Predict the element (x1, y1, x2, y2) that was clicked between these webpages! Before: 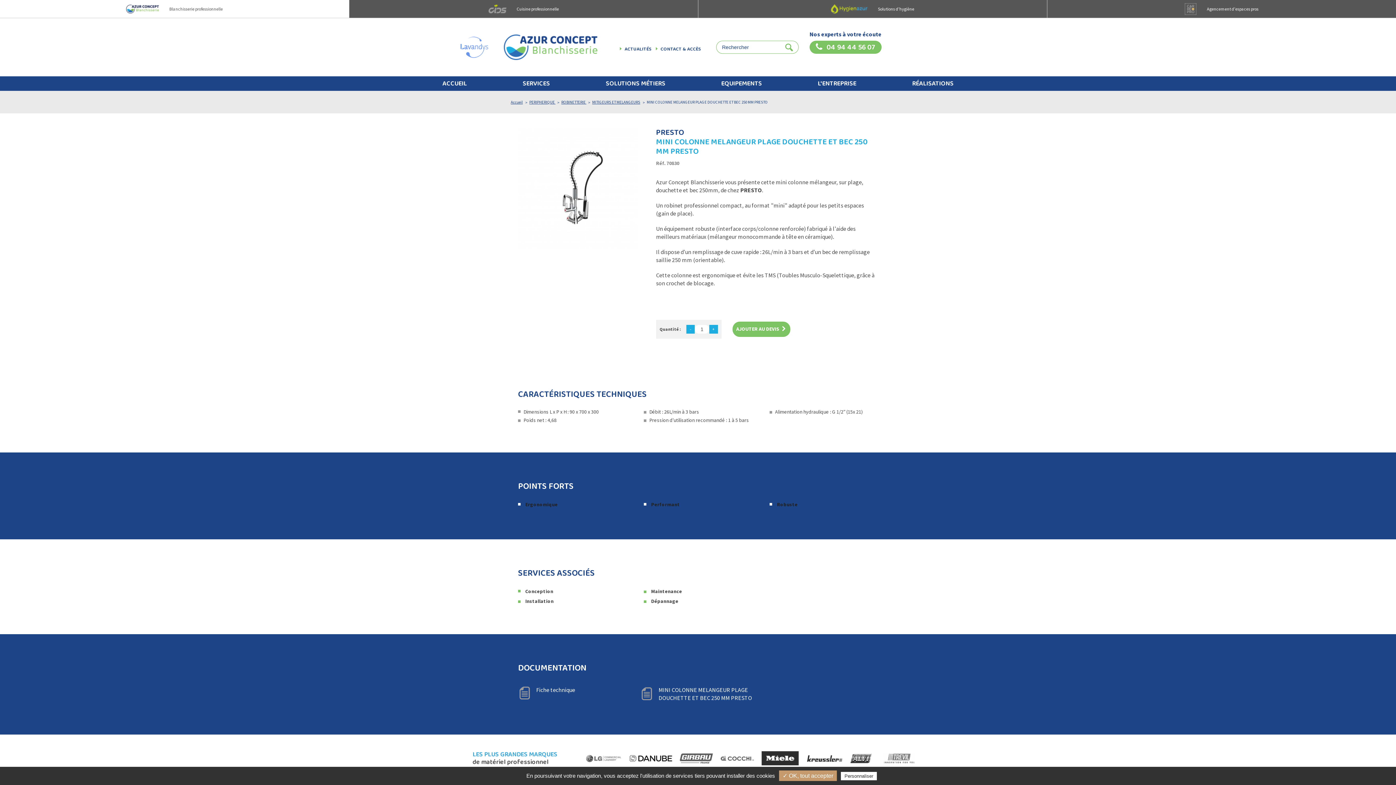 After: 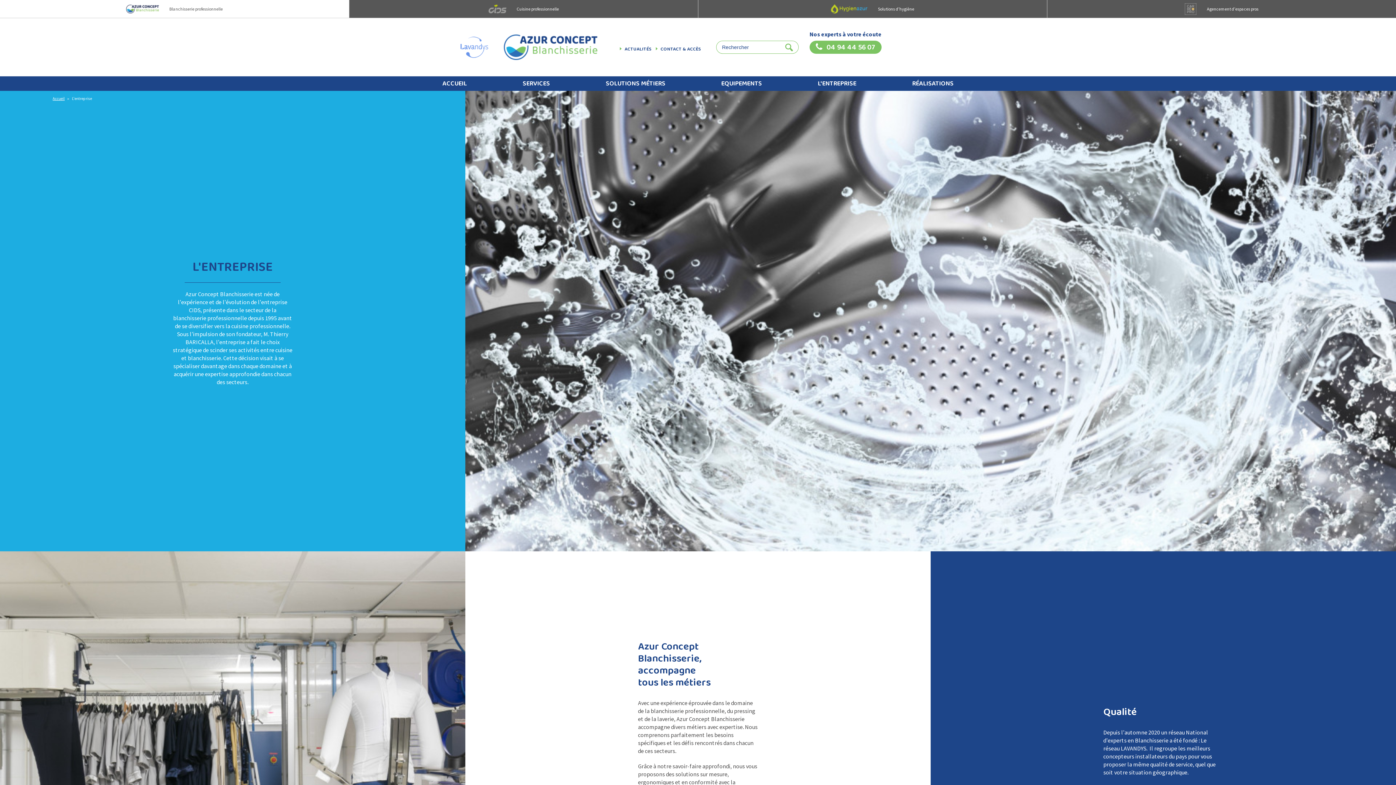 Action: bbox: (790, 76, 884, 90) label: L'ENTREPRISE